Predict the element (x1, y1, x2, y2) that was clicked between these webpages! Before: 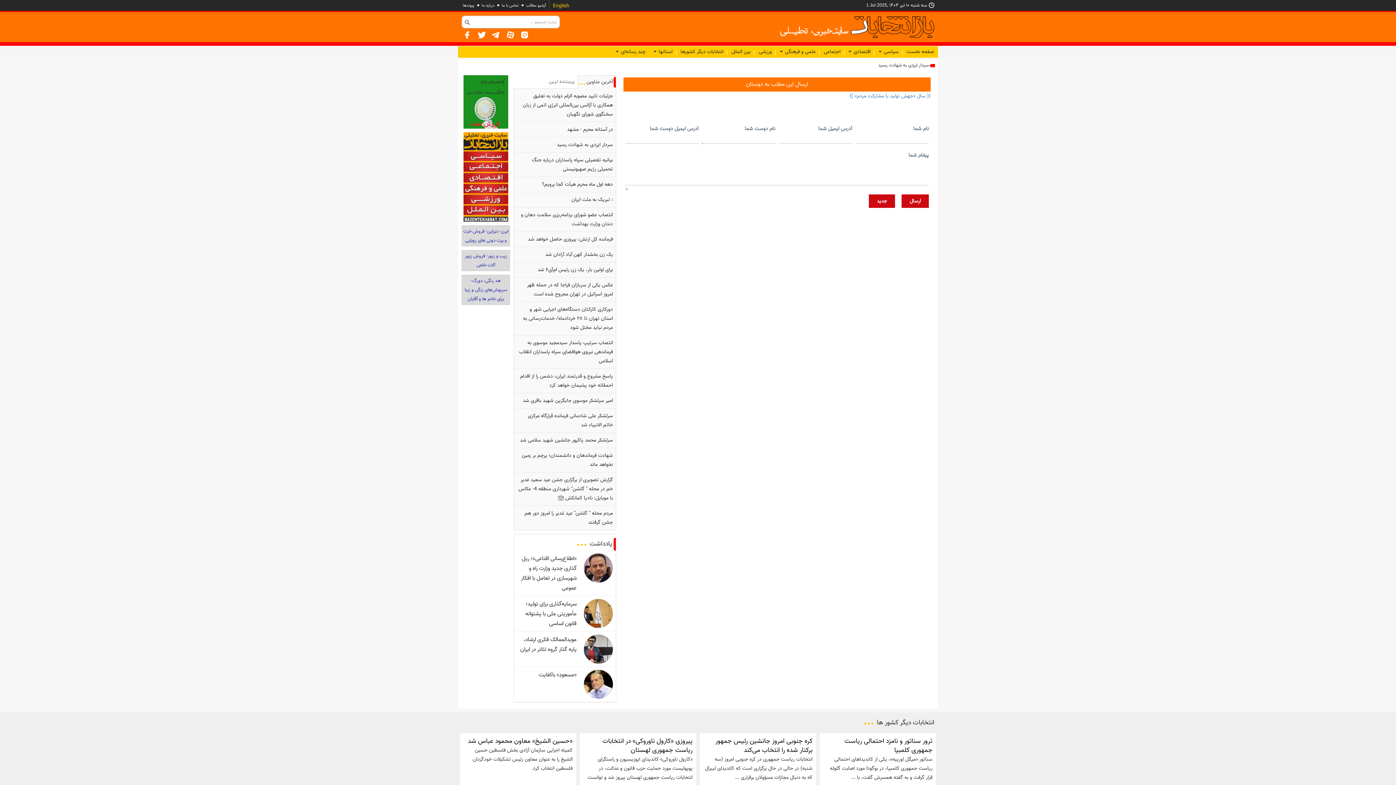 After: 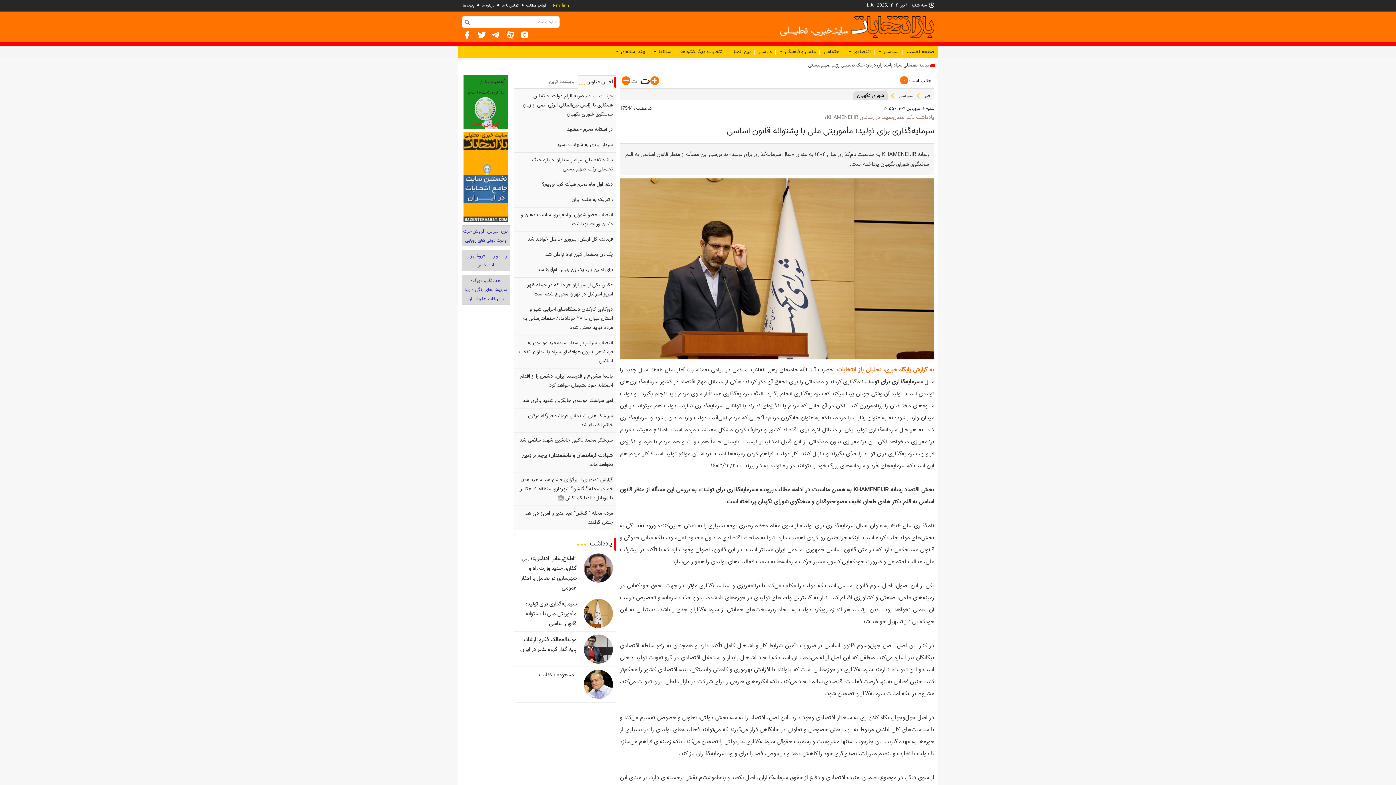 Action: label: سرمایه‌گذاری برای تولید؛ مأموریتی ملی با پشتوانه قانون اساسی bbox: (525, 599, 576, 628)